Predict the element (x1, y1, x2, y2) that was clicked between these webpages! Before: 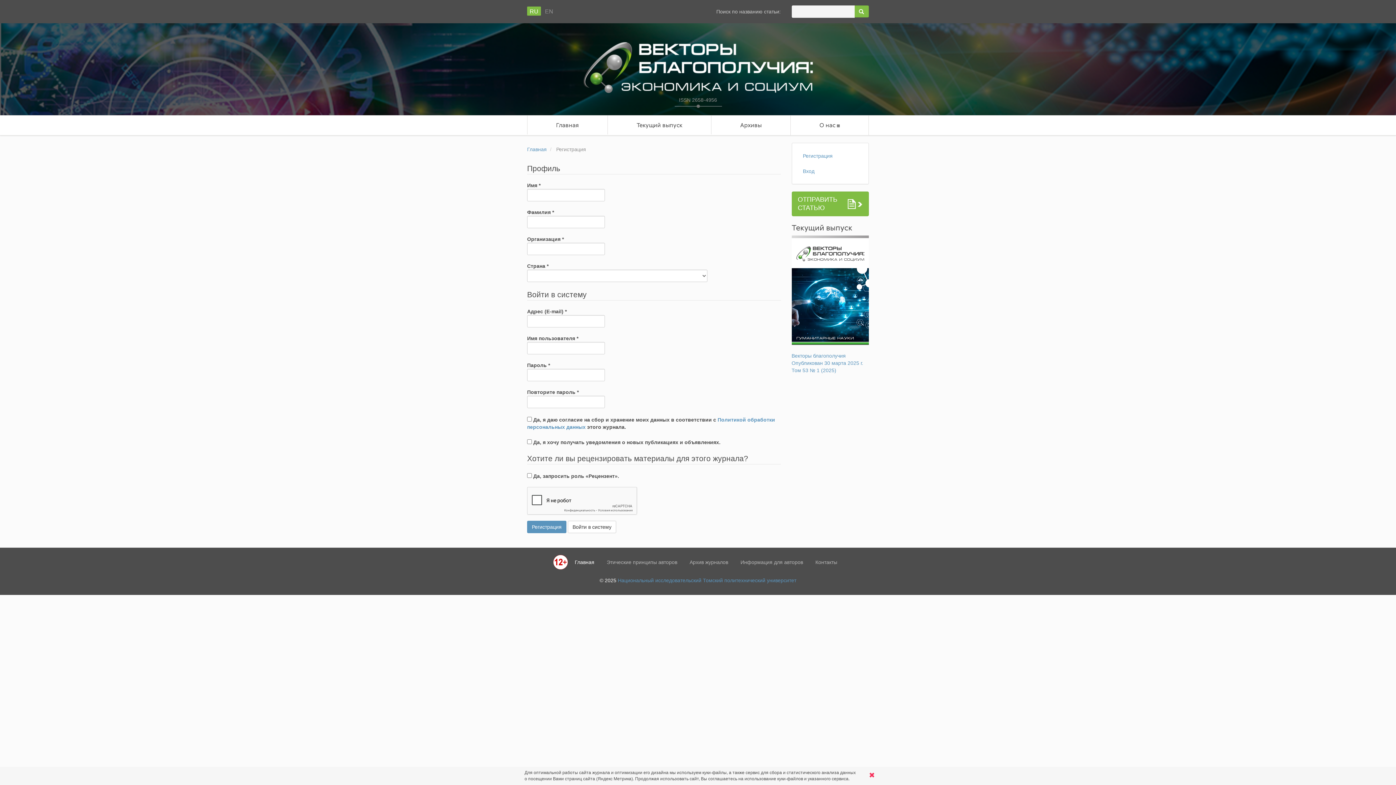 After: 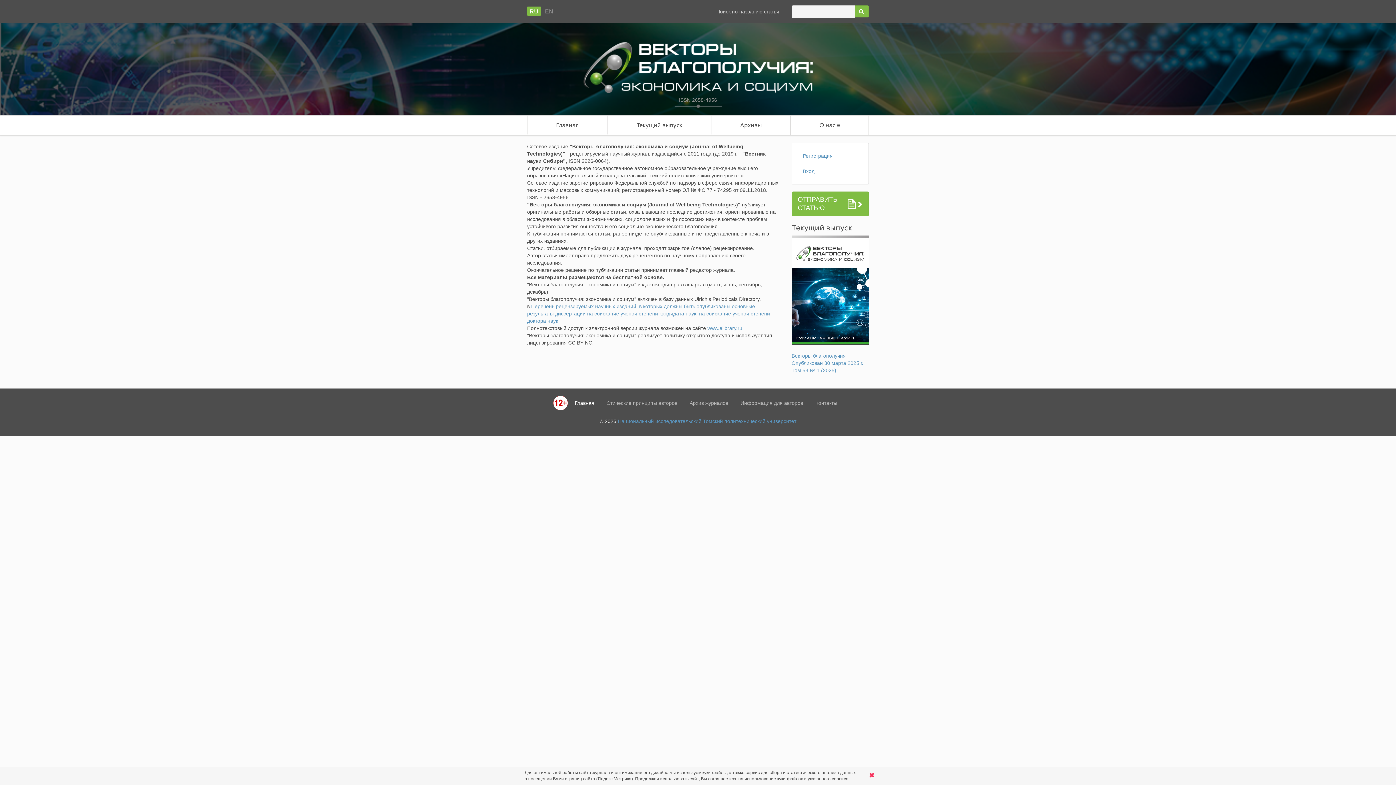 Action: bbox: (527, 146, 546, 152) label: Главная